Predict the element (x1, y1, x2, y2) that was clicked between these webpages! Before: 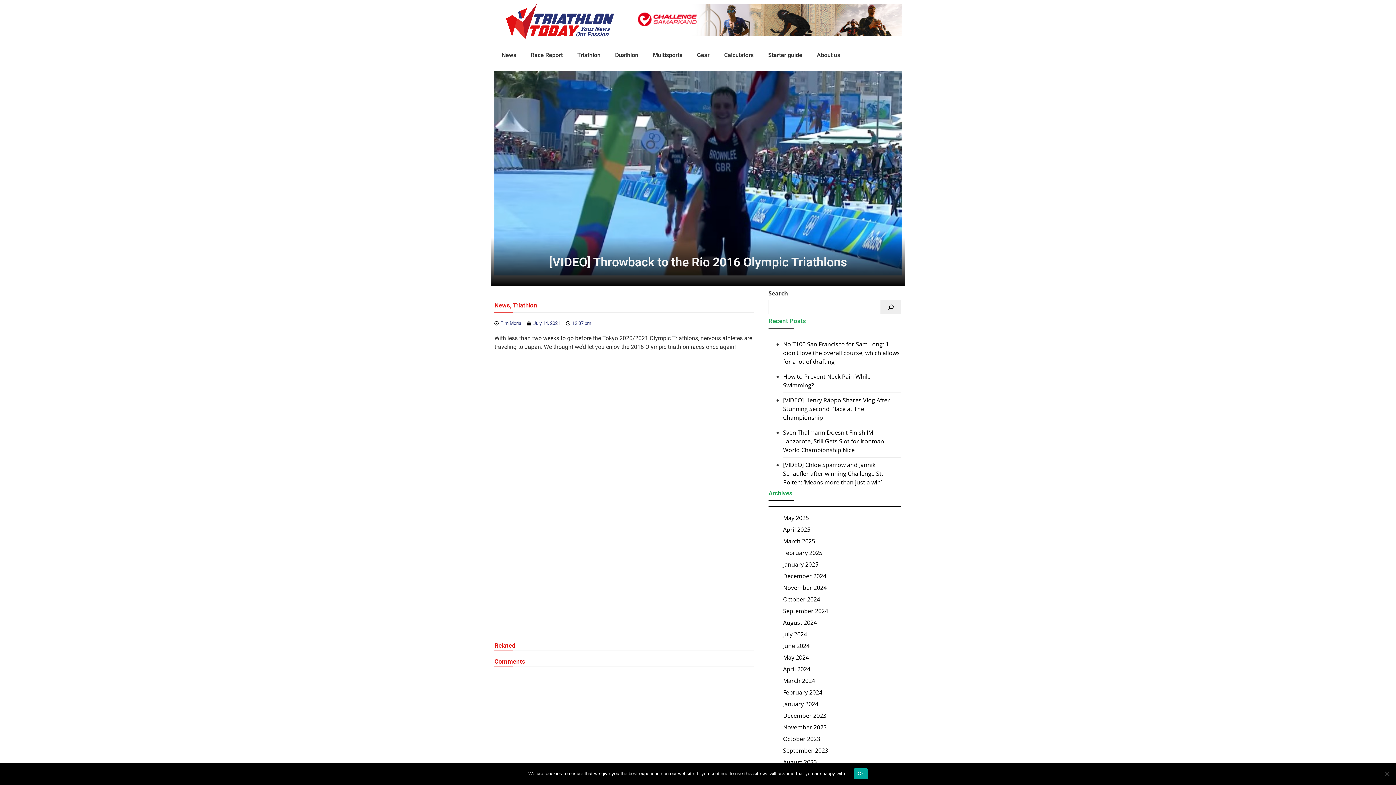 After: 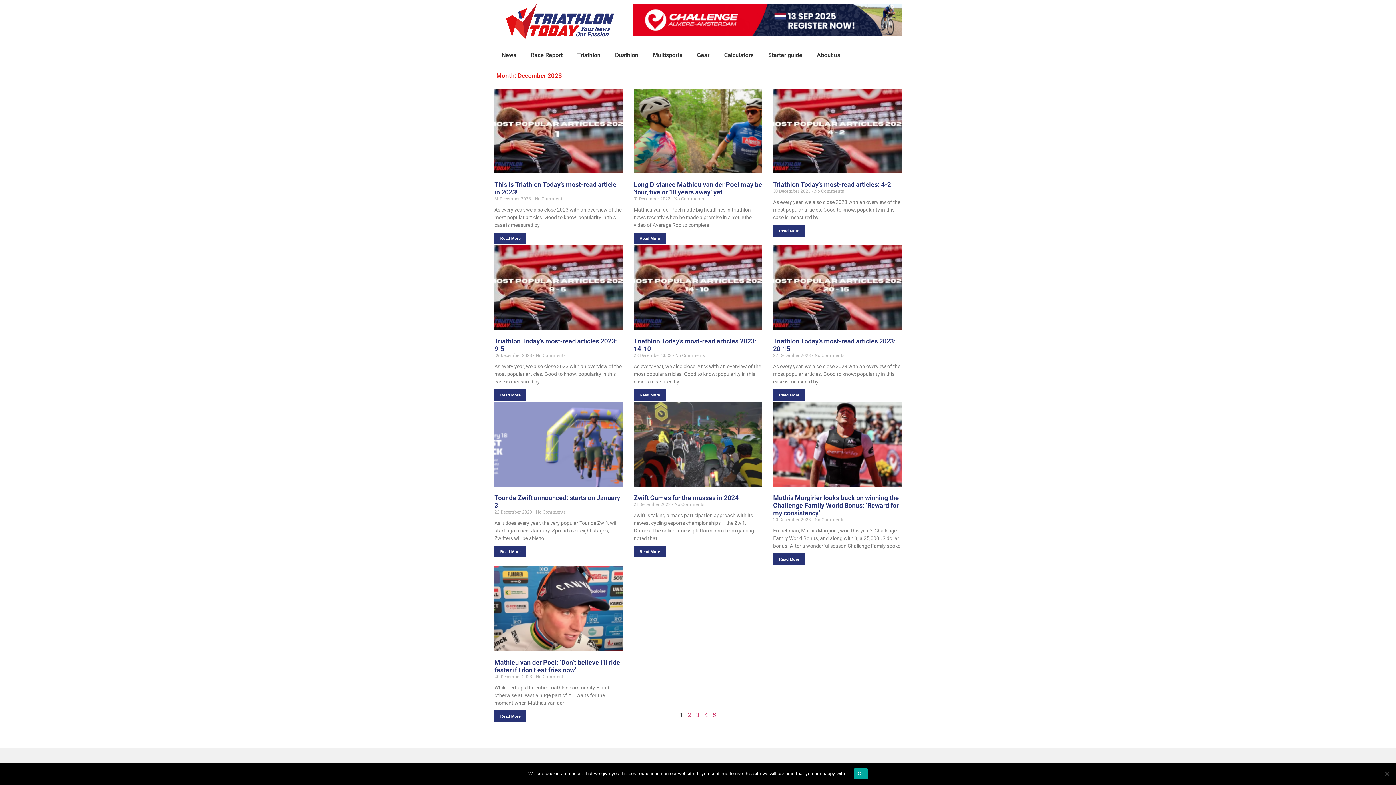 Action: bbox: (783, 711, 826, 719) label: December 2023